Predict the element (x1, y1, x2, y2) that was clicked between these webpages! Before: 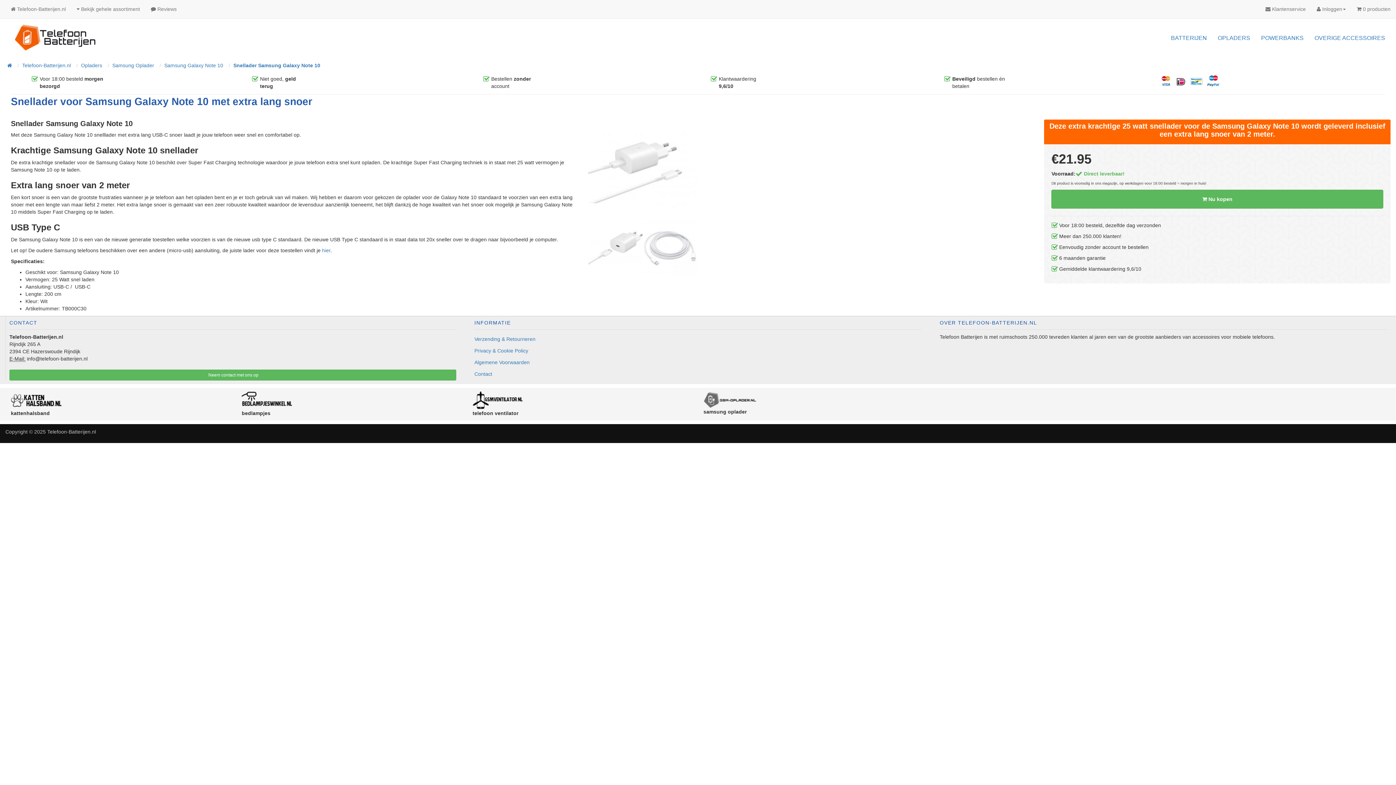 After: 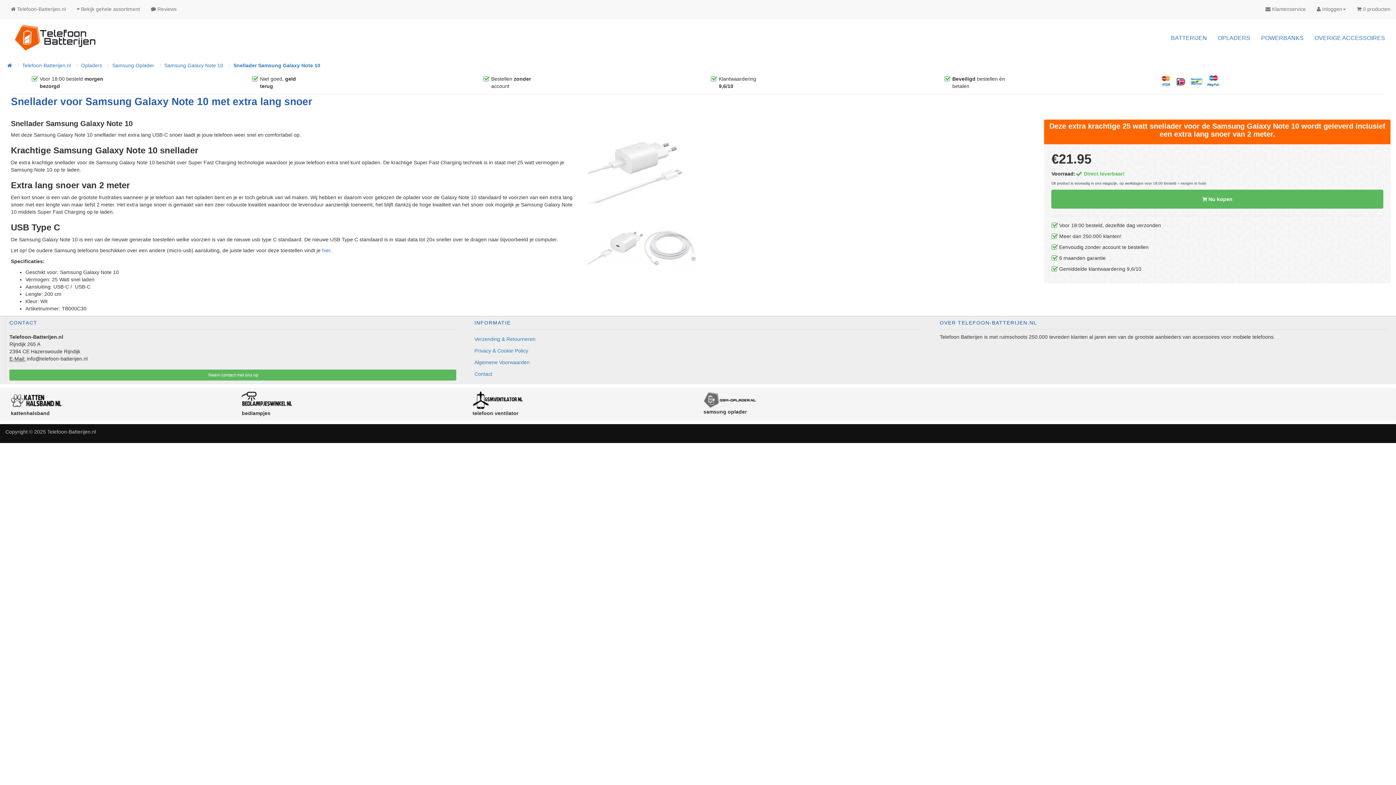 Action: bbox: (10, 96, 312, 107) label: Snellader voor Samsung Galaxy Note 10 met extra lang snoer